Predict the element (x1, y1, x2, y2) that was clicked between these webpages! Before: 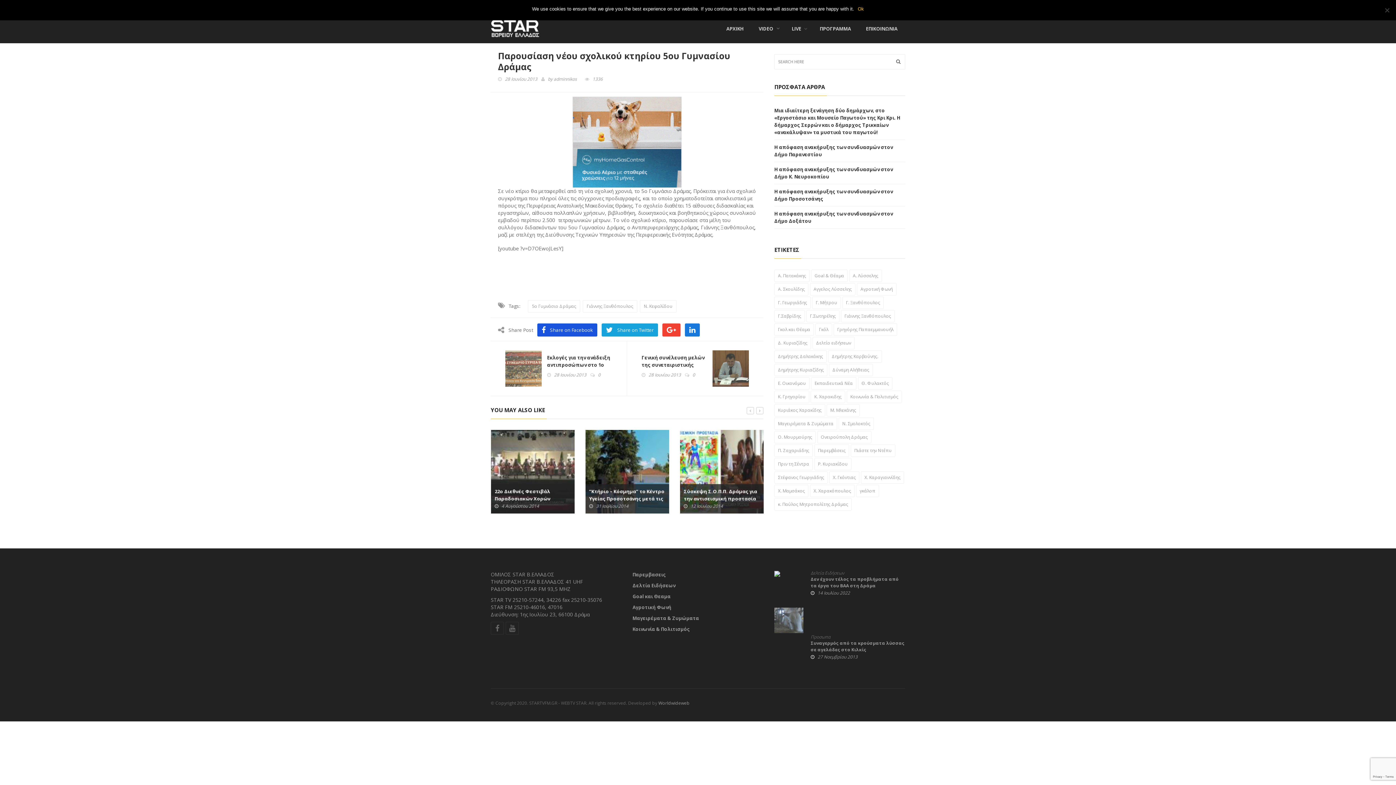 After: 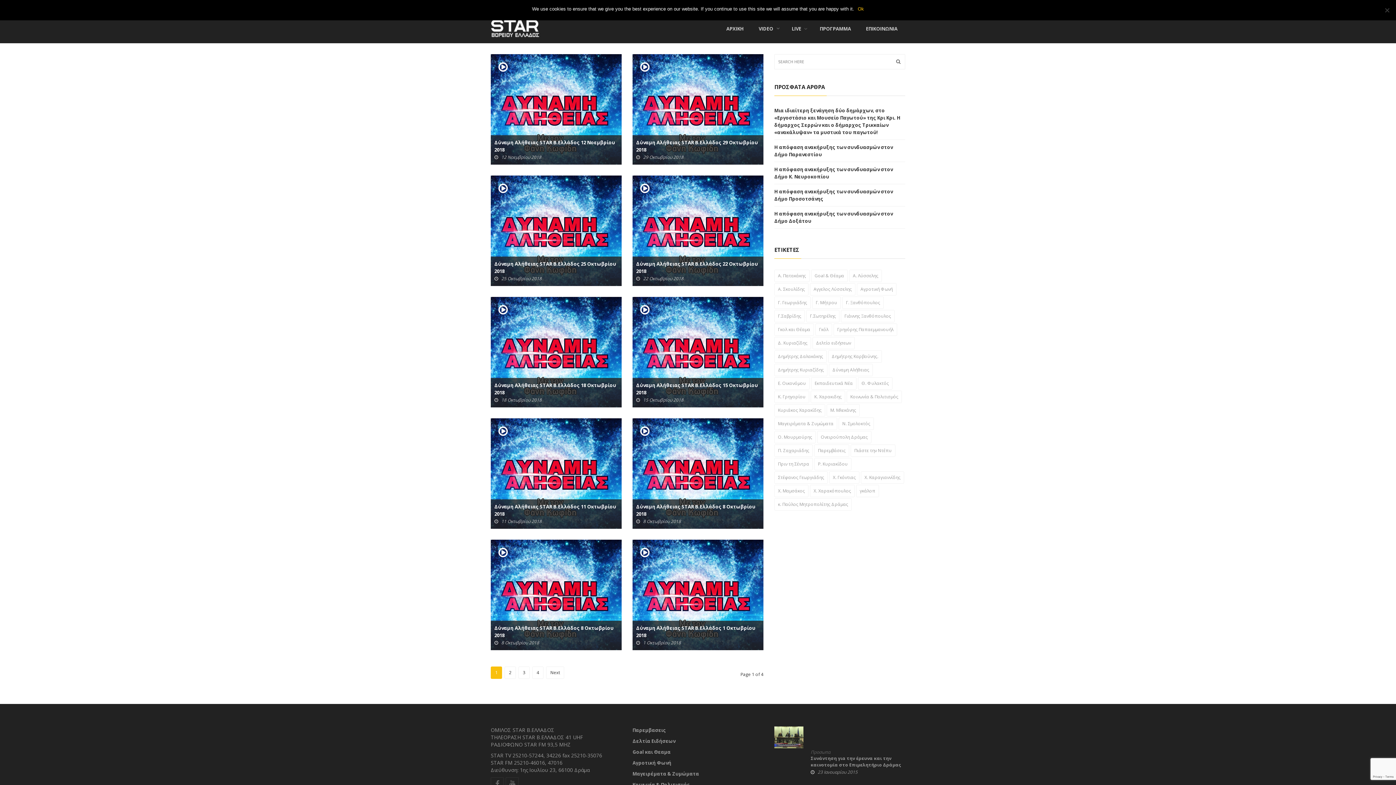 Action: label: Δύναμη Αλήθειας (37 στοιχεία) bbox: (829, 364, 873, 376)